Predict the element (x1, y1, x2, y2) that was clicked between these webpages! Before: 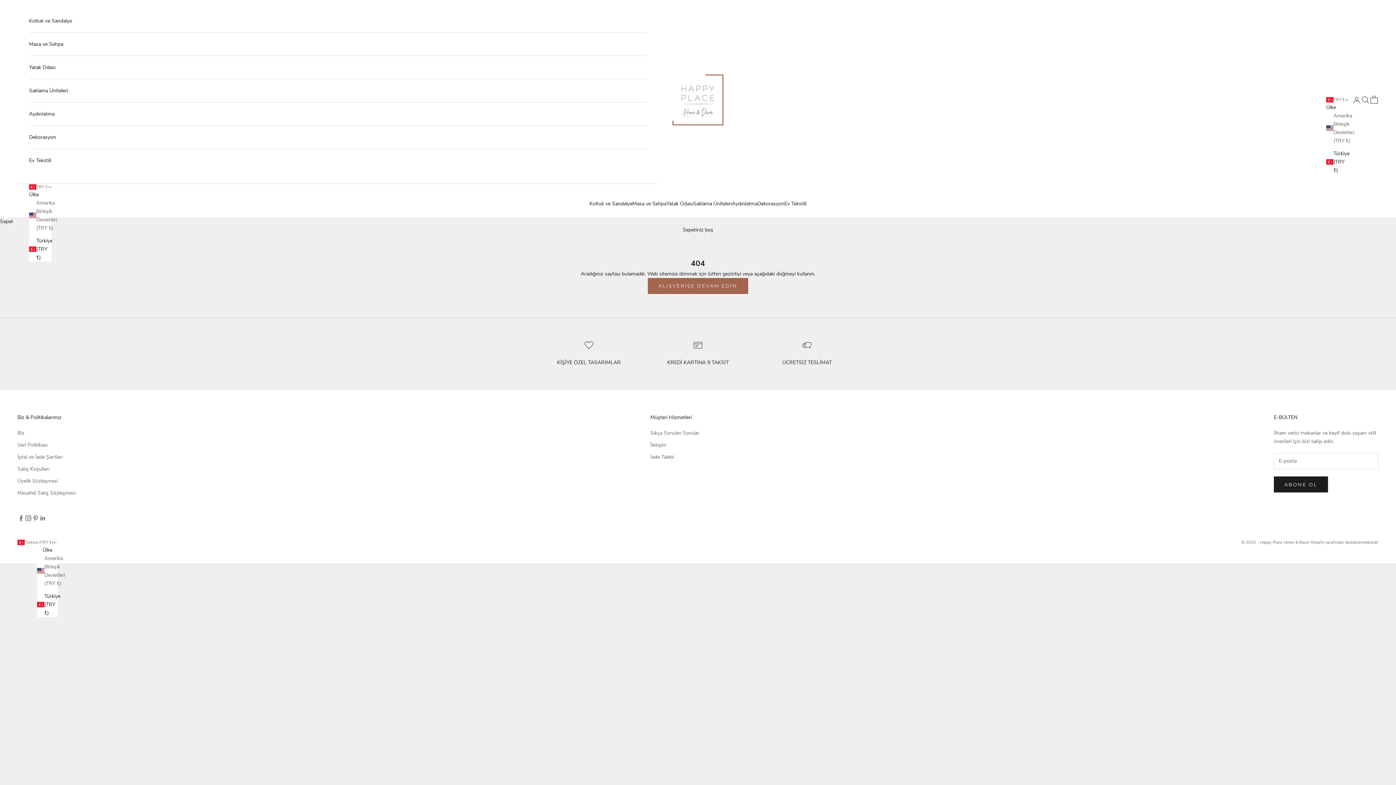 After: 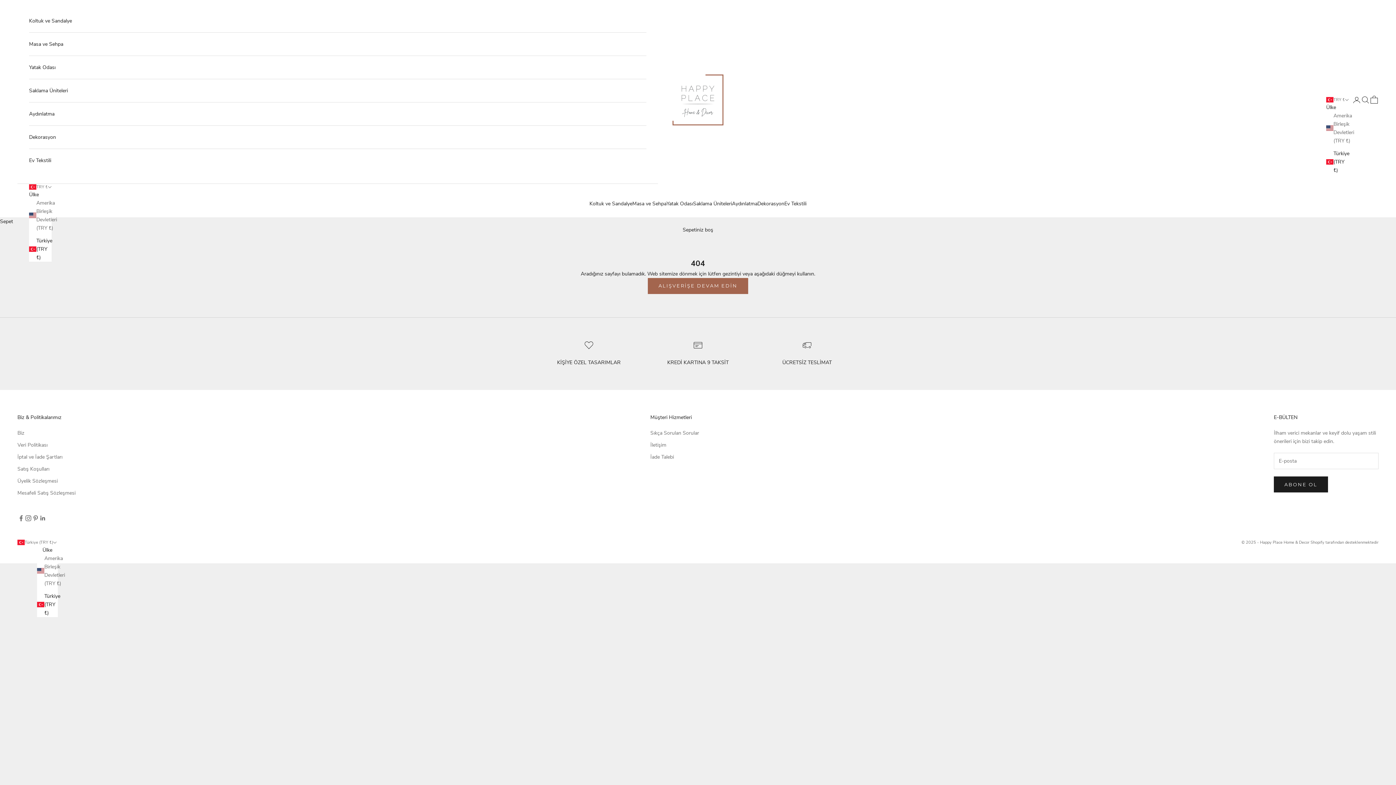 Action: bbox: (29, 236, 51, 261) label: Türkiye (TRY ₺)